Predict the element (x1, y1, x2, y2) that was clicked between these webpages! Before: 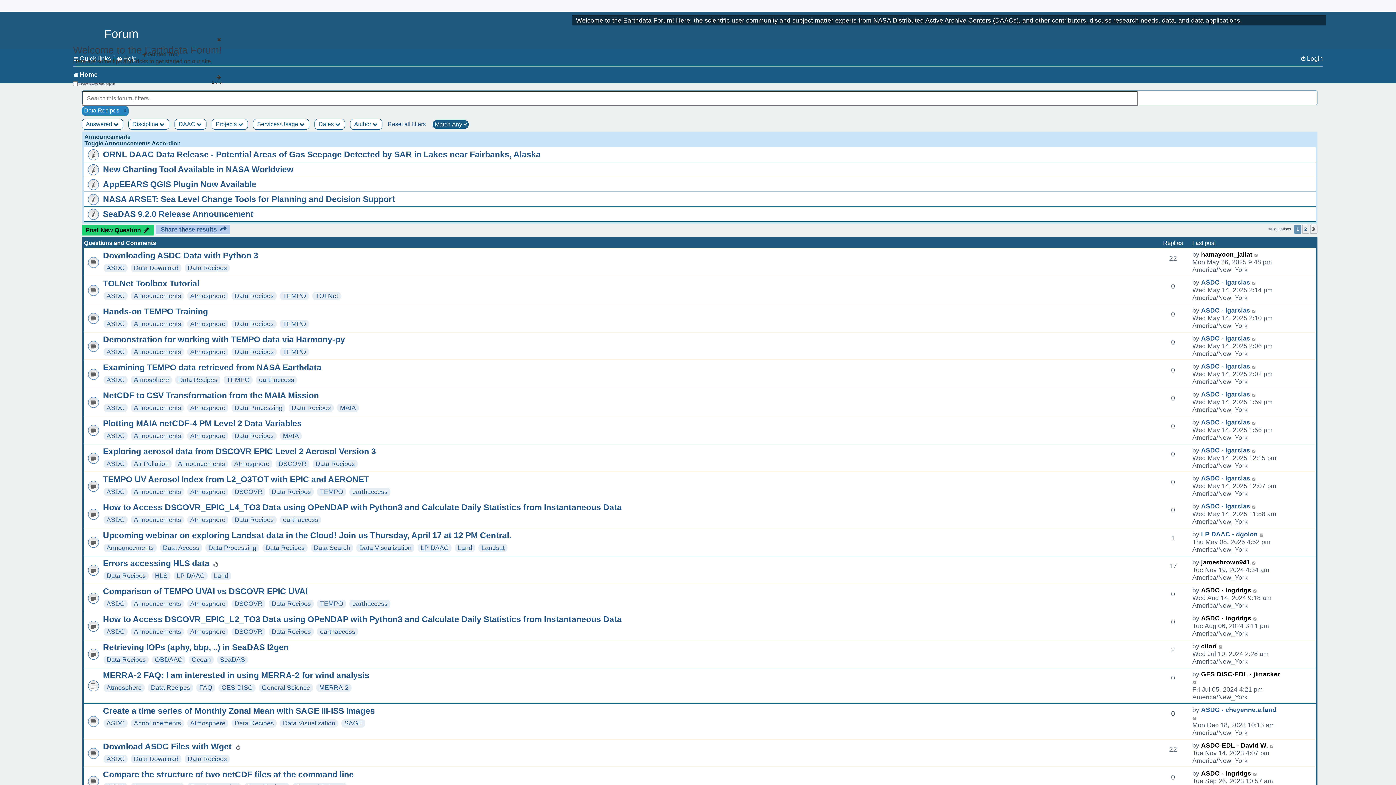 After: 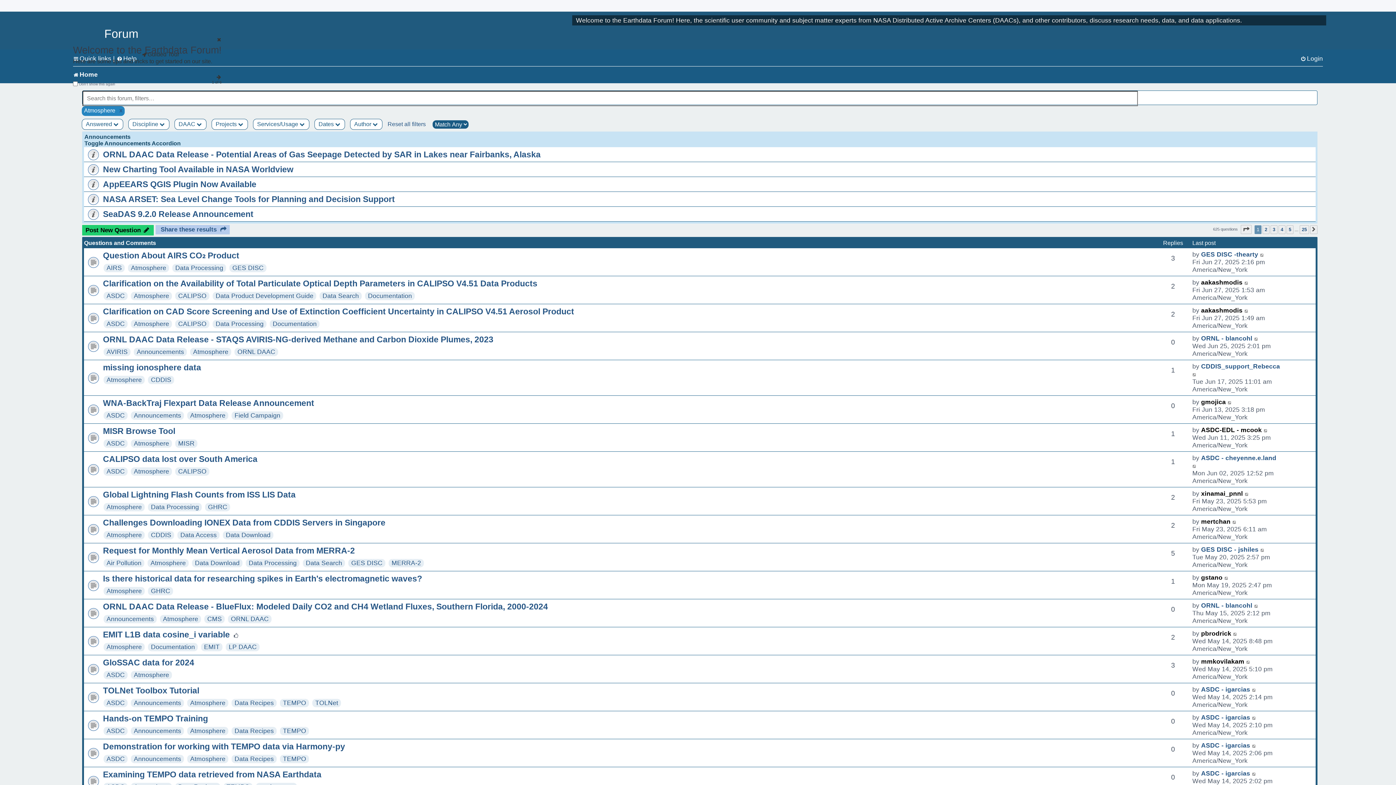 Action: label: Atmosphere bbox: (190, 348, 225, 355)